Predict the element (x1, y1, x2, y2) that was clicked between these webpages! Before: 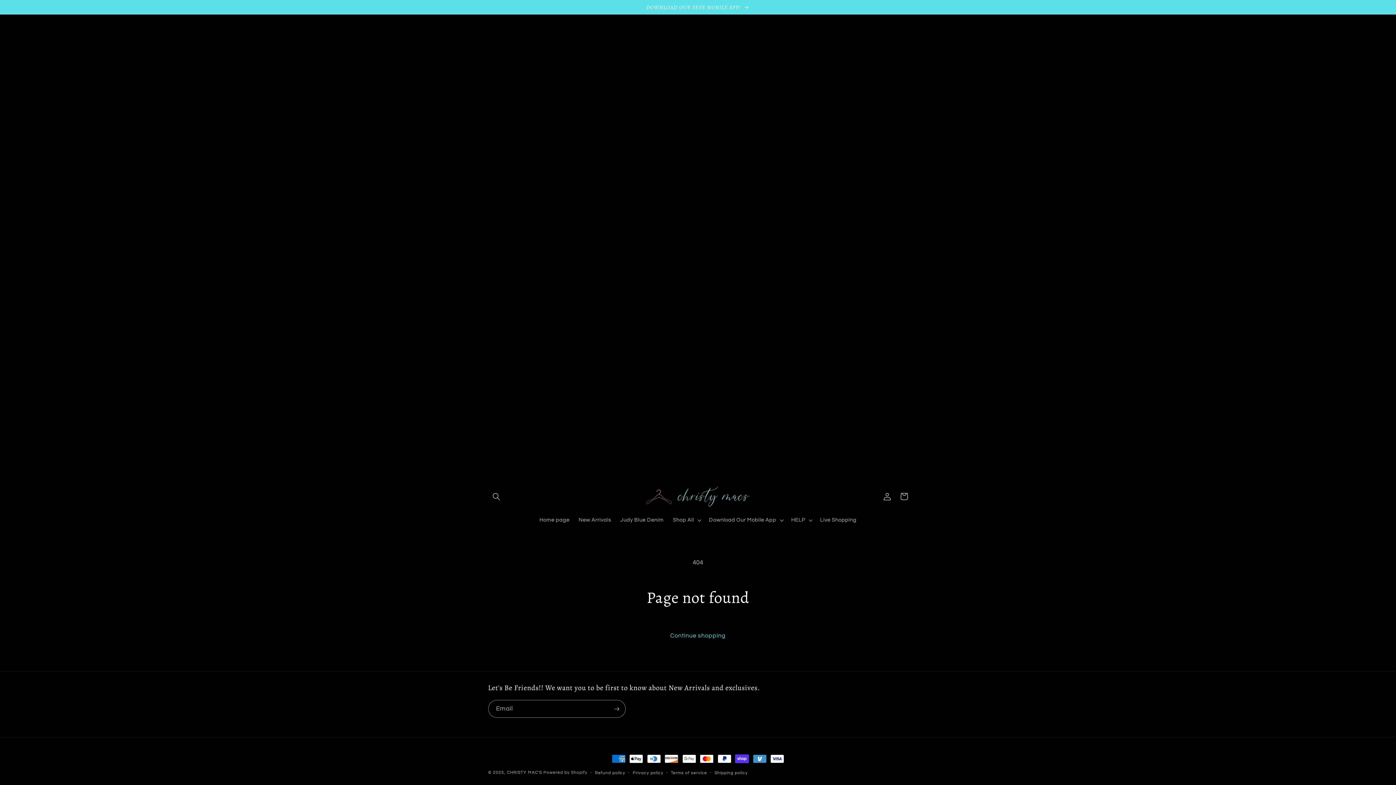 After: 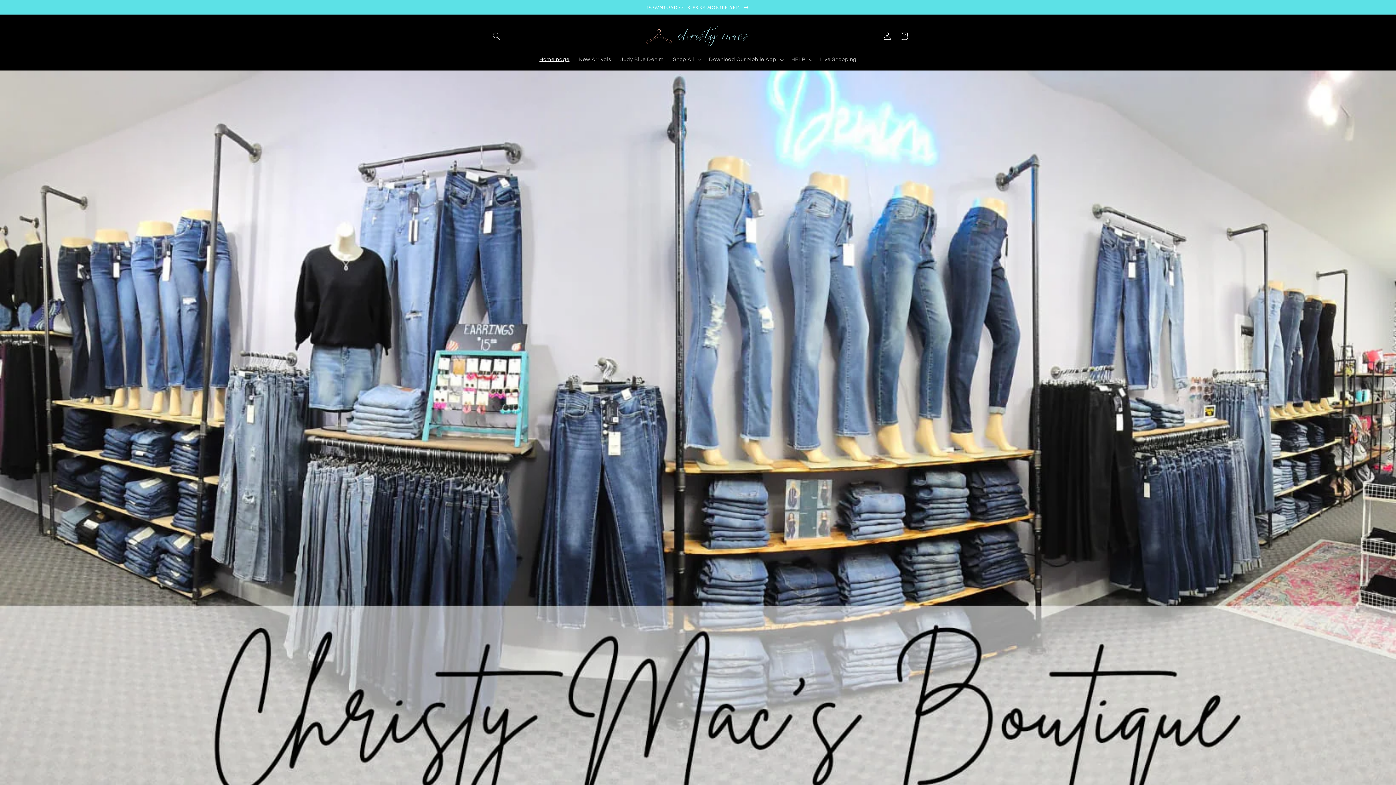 Action: label: Home page bbox: (534, 512, 574, 528)